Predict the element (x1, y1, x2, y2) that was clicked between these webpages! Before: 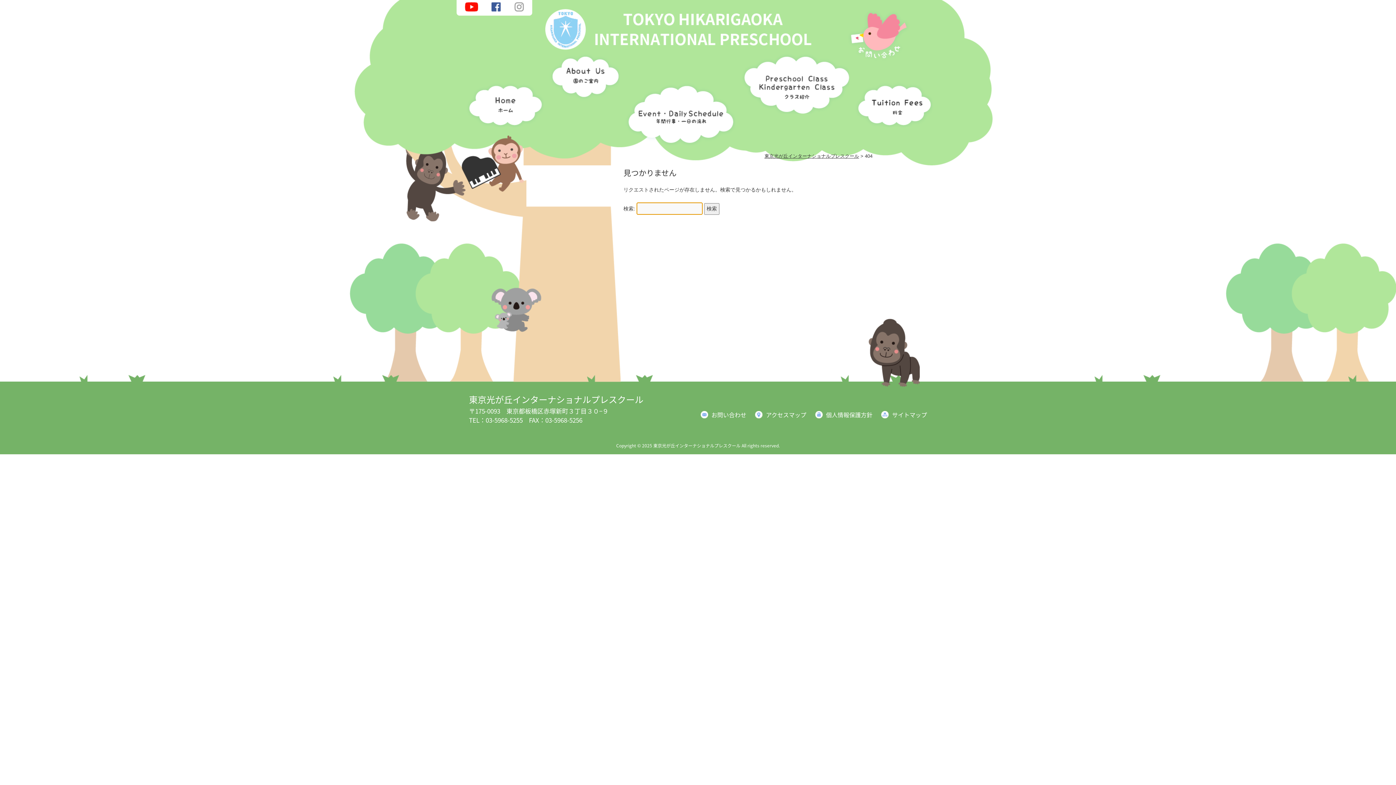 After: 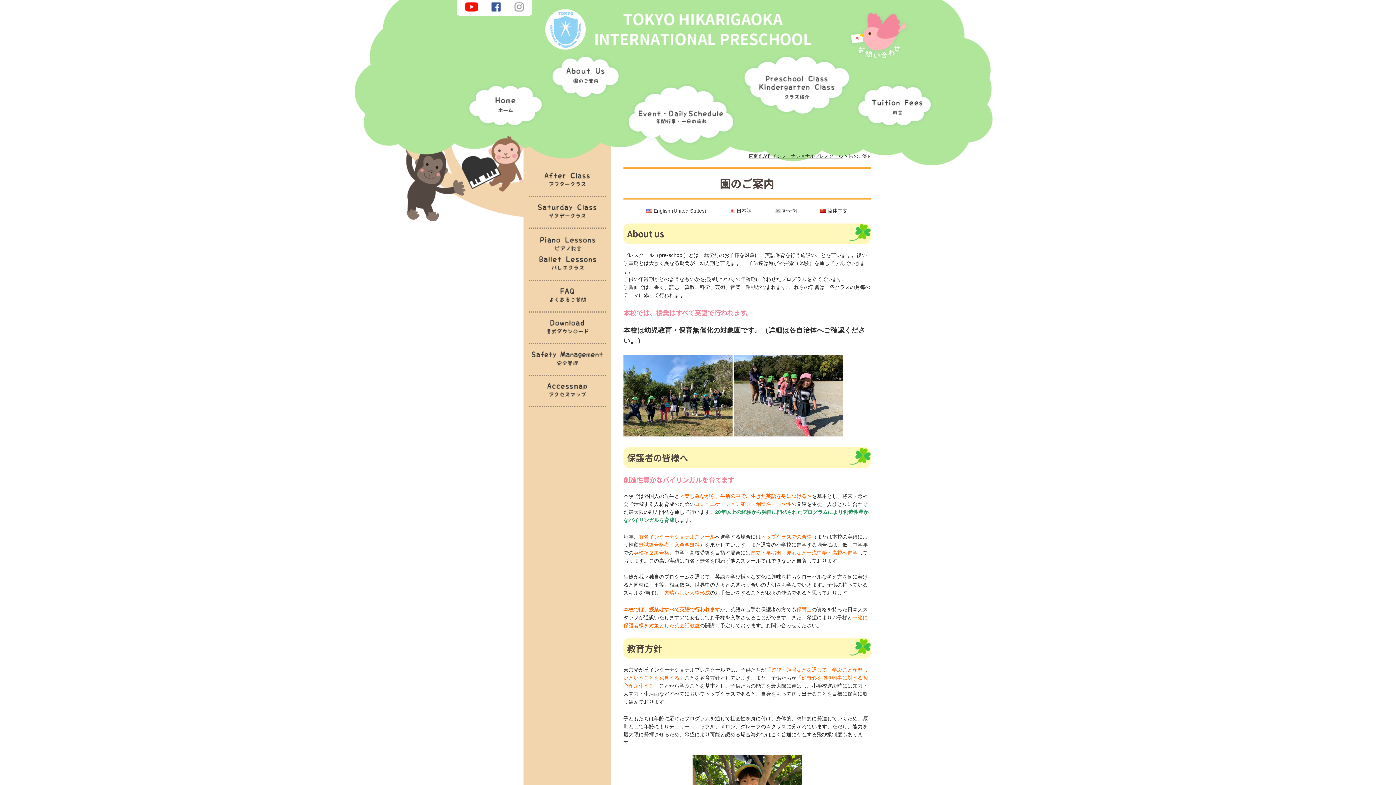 Action: label: 園のご案内 bbox: (546, 50, 619, 105)